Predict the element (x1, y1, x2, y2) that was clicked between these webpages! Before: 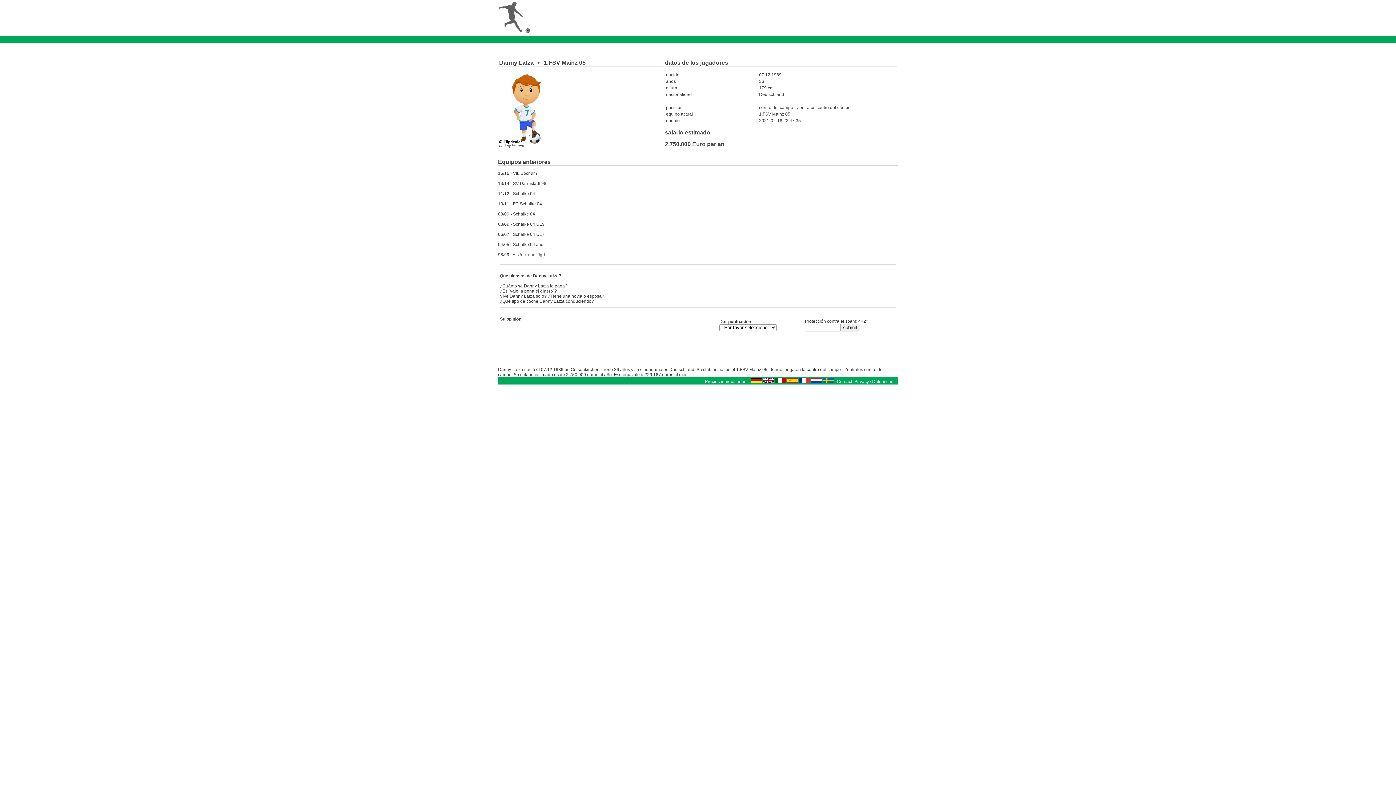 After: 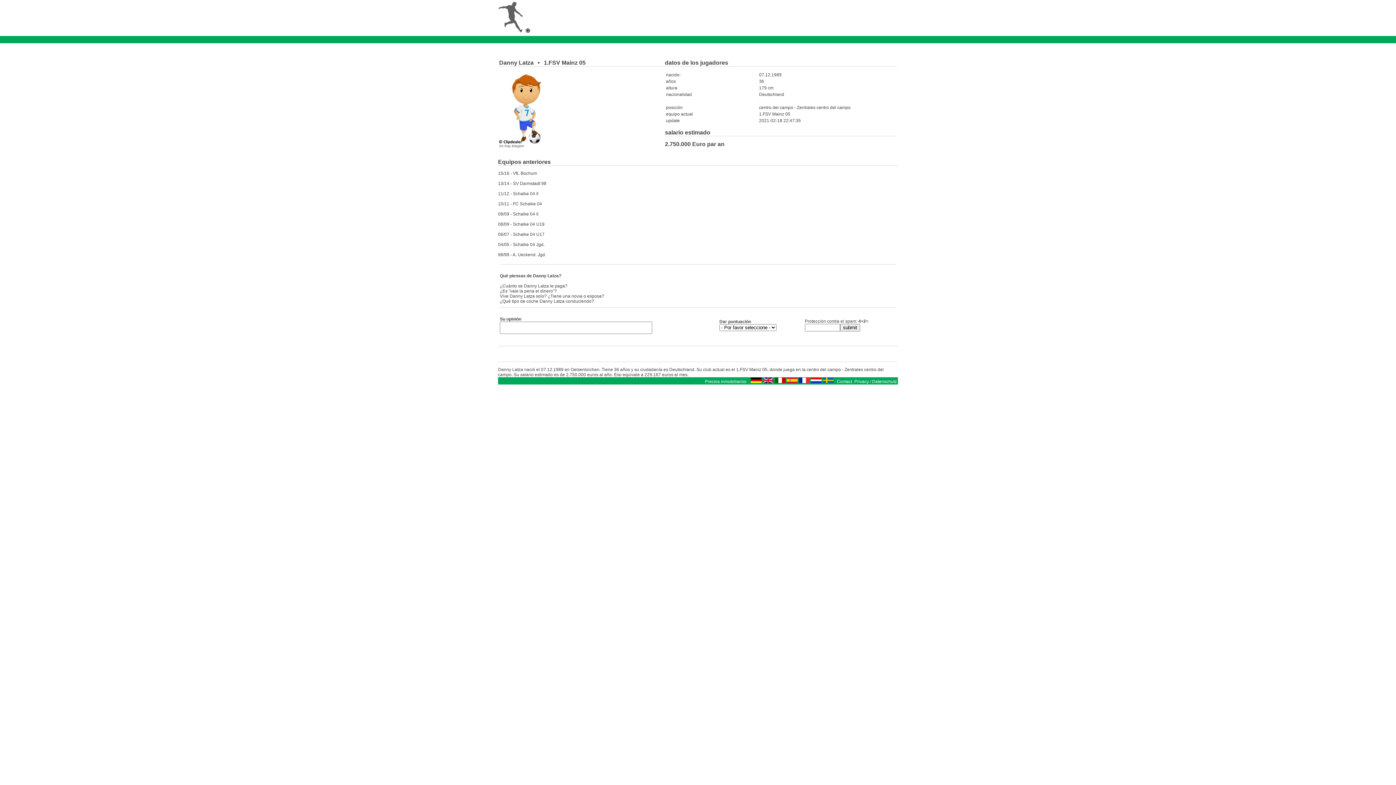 Action: bbox: (498, 314, 898, 377) label: Su opinión
	Dar puntuación

- Por favor seleccione -
muy mal
malo
promedio
bueno
muy bien
	Protección contra el spam: 4+2=









Danny Latza nació el 07.12.1989 en Gelsenkirchen. Tiene 36 años y su ciudadanía es Deutschland. Su club actual es el 1.FSV Mainz 05, donde juega en la centro del campo - Zentrales centro del campo. Su salario estimado es de 2.750.000 euros al año. Eso equivale a 229.167 euros al mes.
